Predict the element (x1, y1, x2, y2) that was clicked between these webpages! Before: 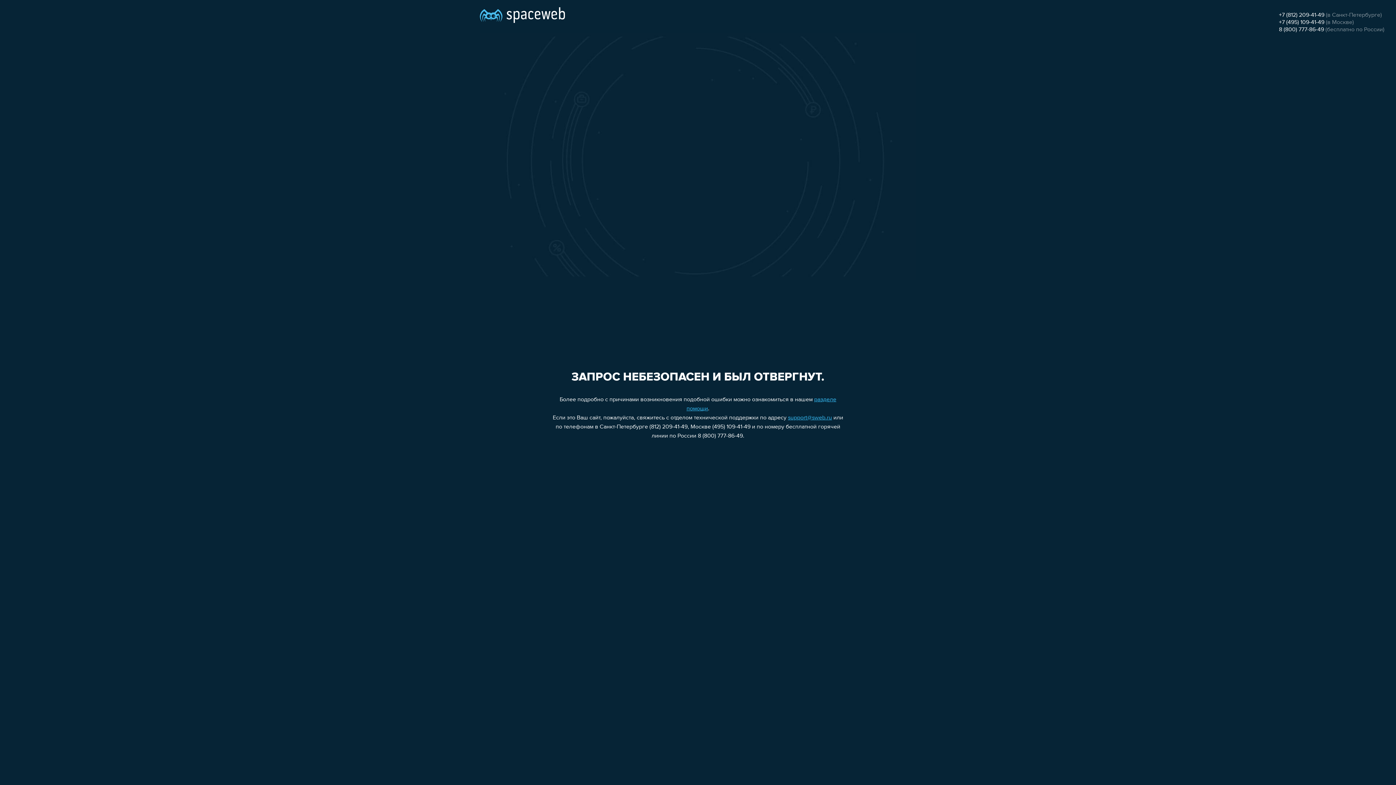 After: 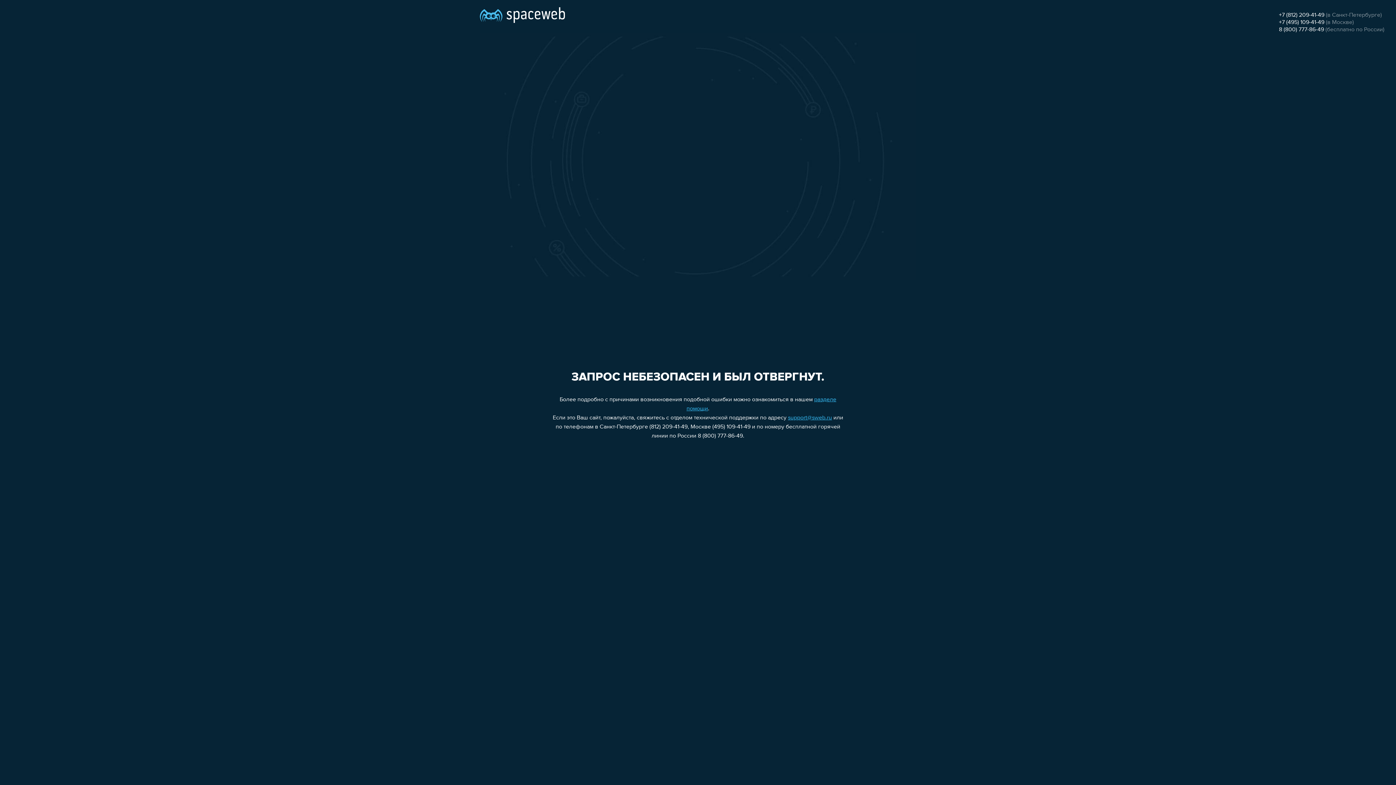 Action: bbox: (1279, 26, 1324, 32) label: 8 (800) 777-86-49